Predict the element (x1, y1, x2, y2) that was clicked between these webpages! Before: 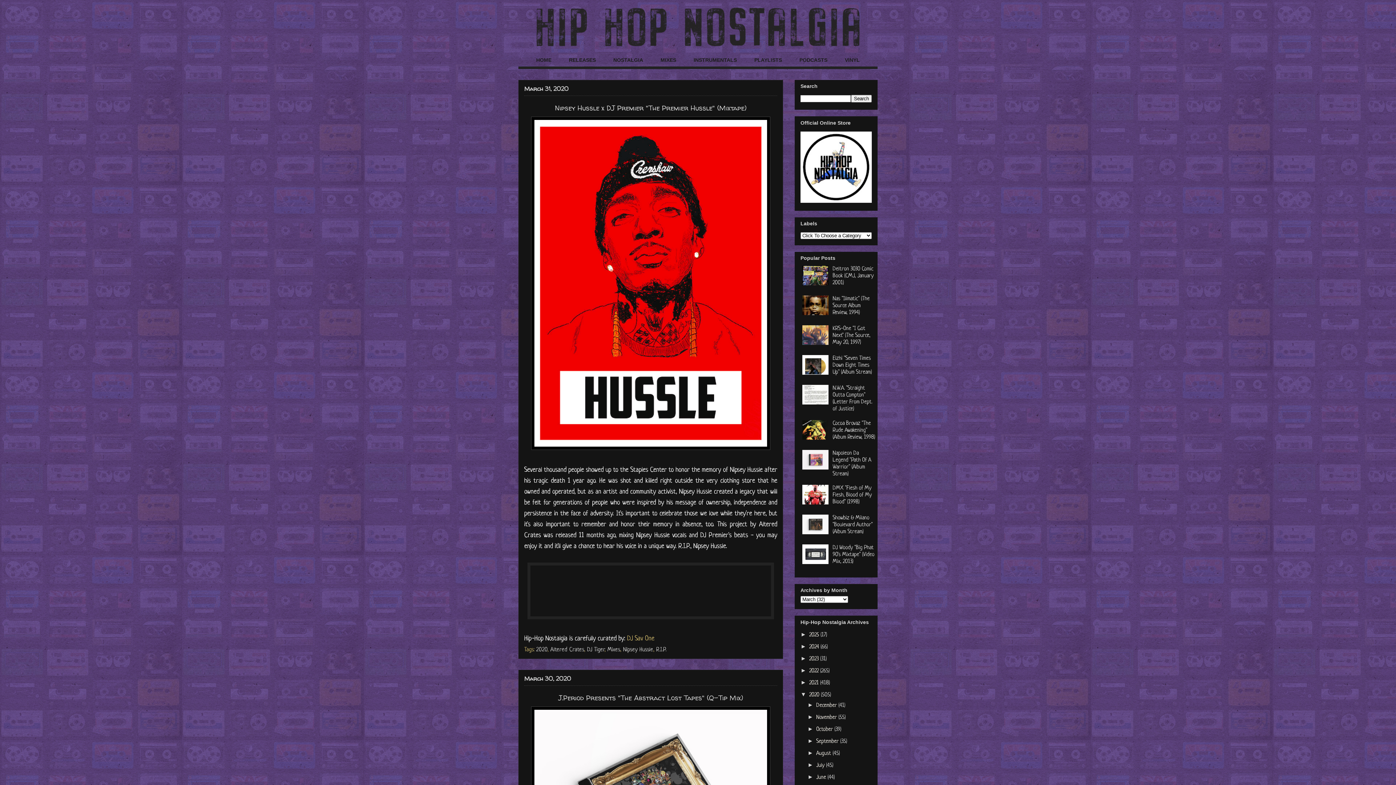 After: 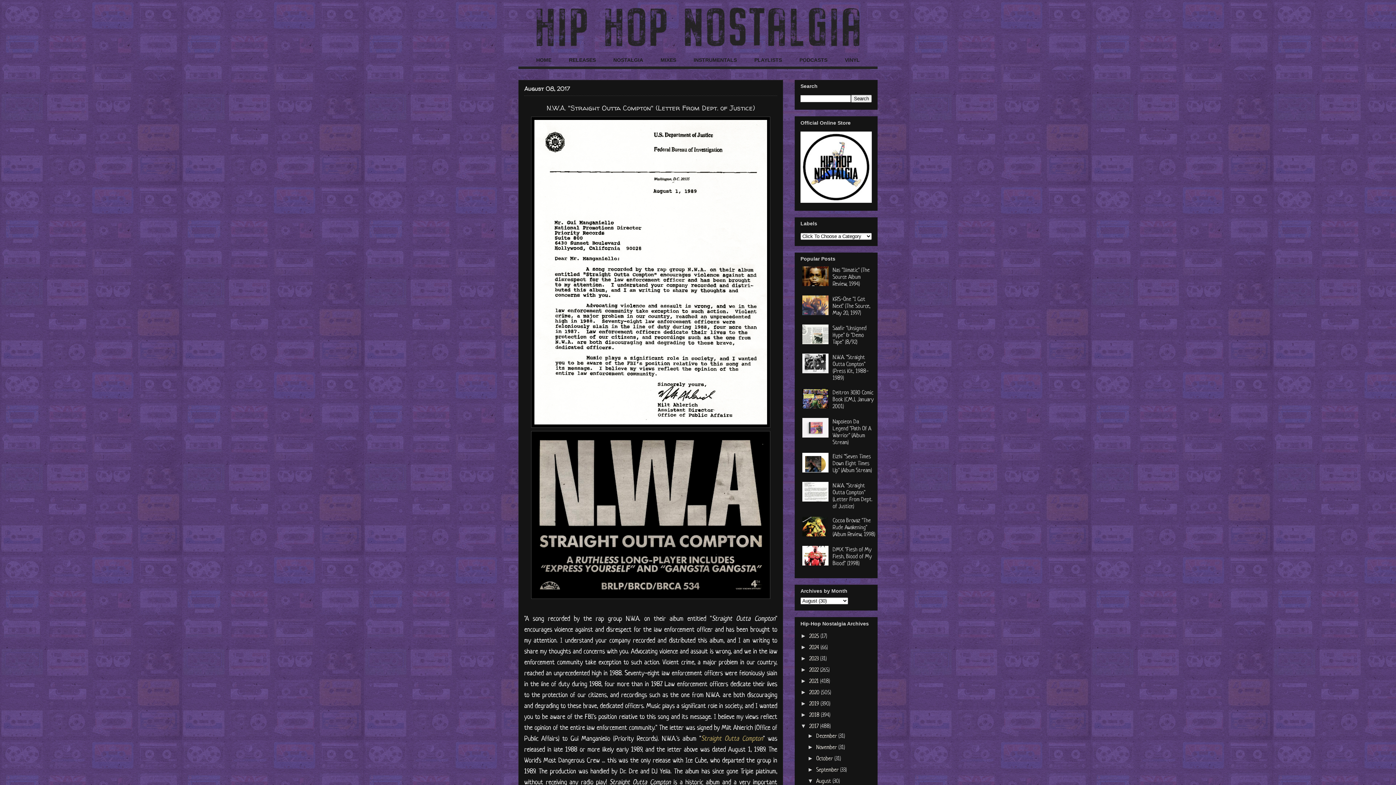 Action: label: N.W.A. "Straight Outta Compton" (Letter From Dept. of Justice) bbox: (832, 385, 872, 412)